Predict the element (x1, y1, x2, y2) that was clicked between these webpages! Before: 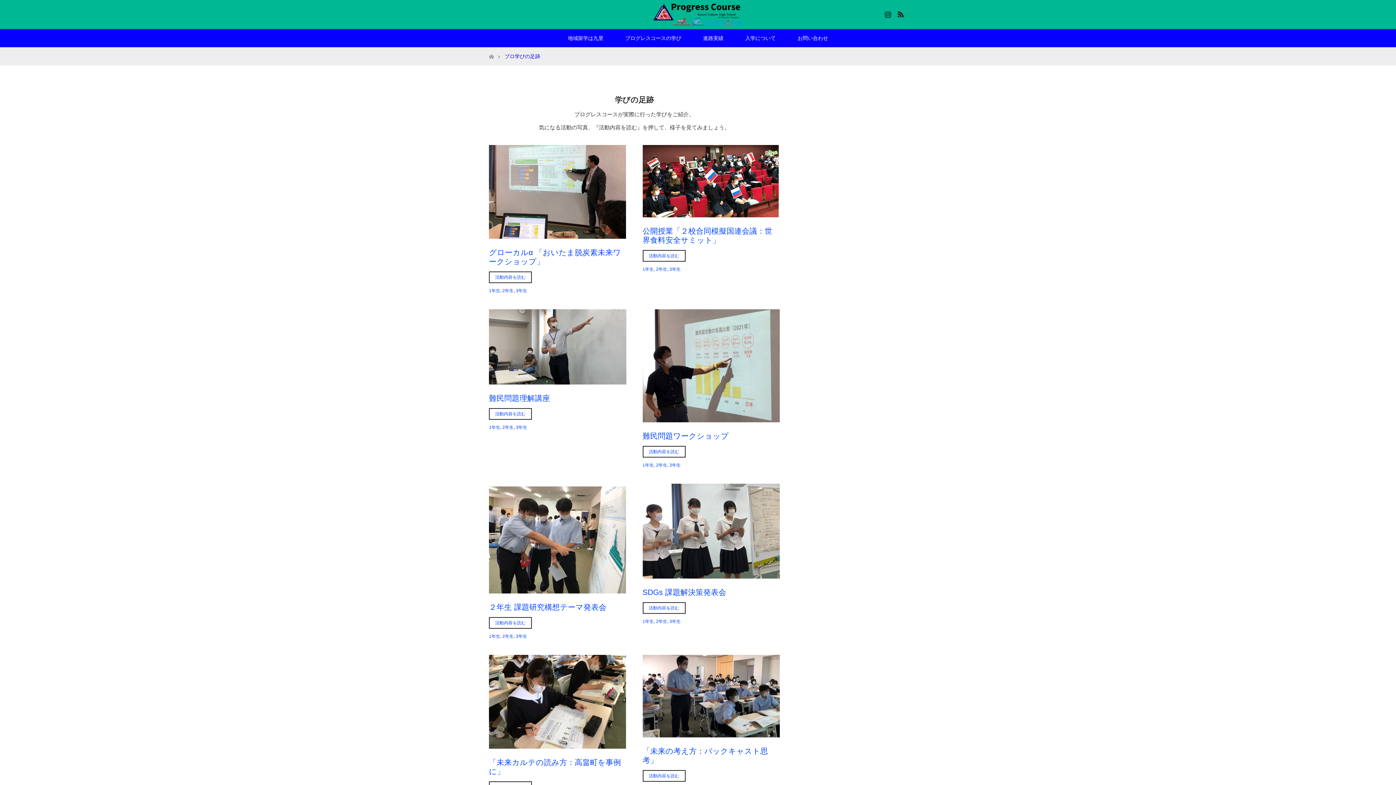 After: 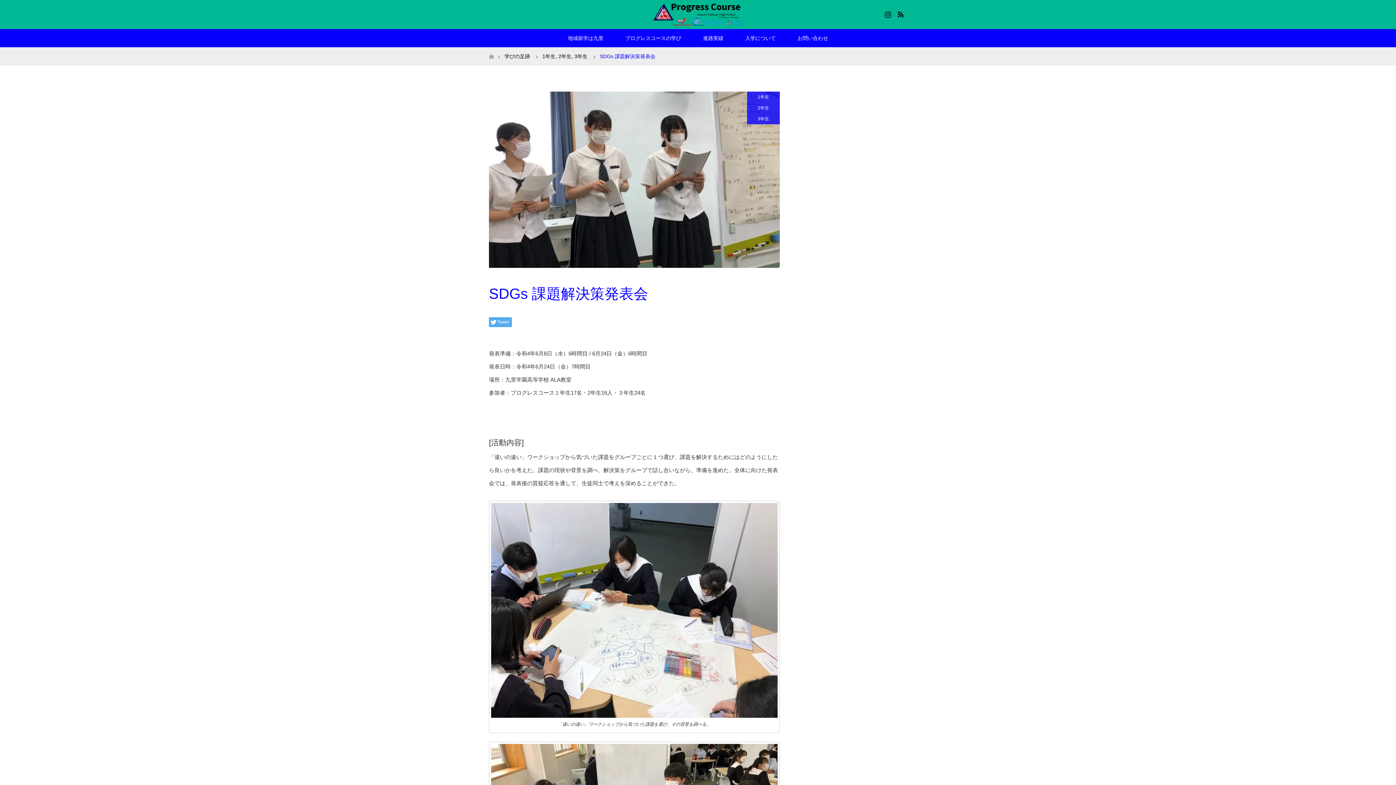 Action: bbox: (642, 573, 780, 579)